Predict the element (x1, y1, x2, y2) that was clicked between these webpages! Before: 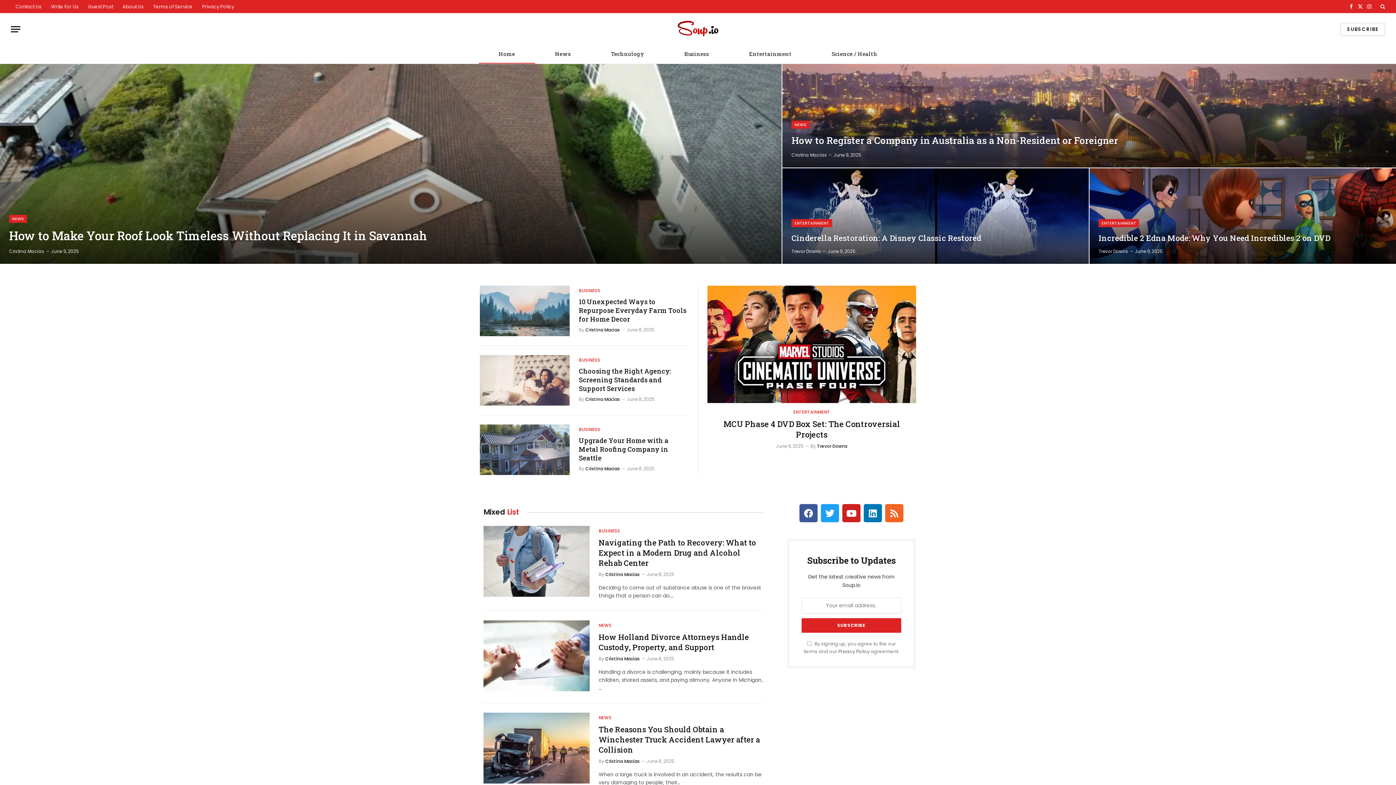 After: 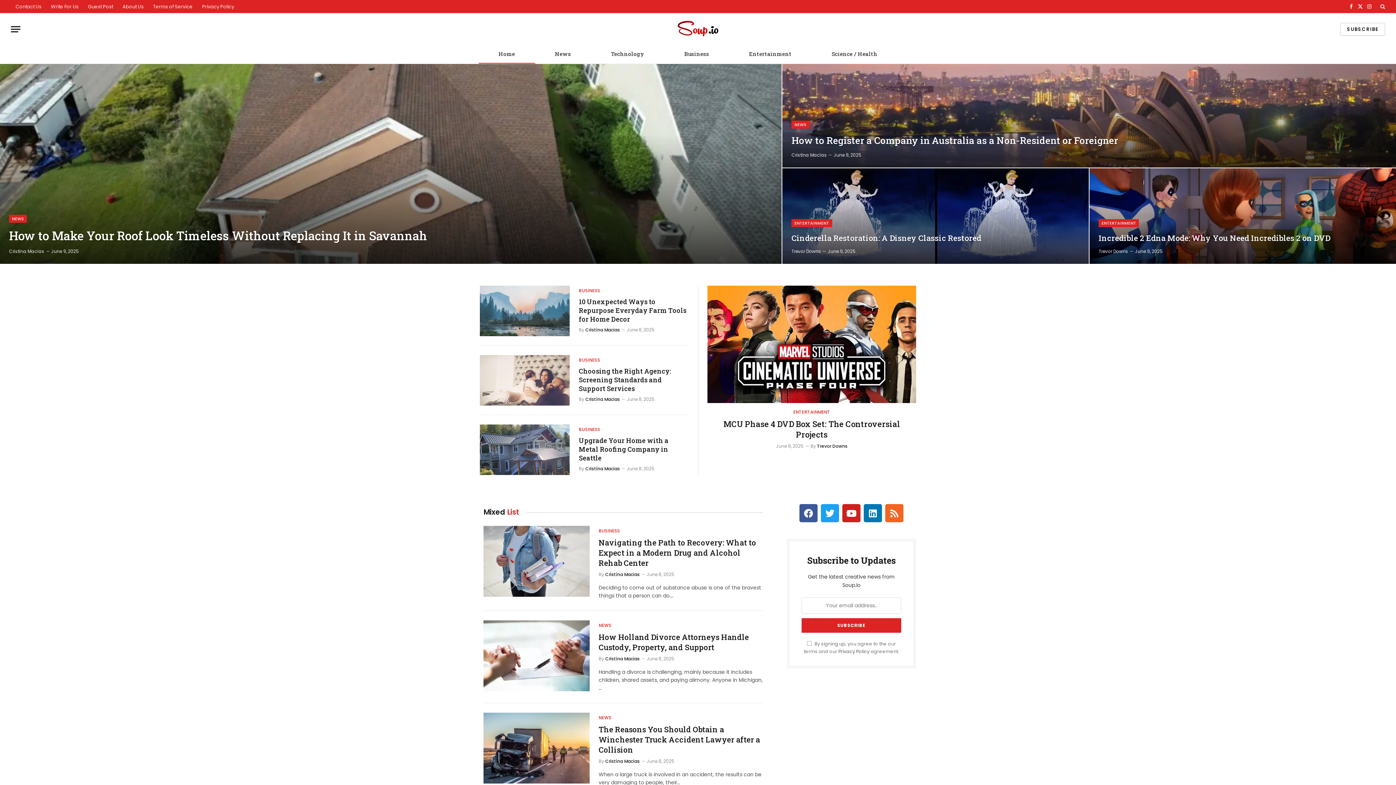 Action: label: Home bbox: (478, 44, 535, 63)